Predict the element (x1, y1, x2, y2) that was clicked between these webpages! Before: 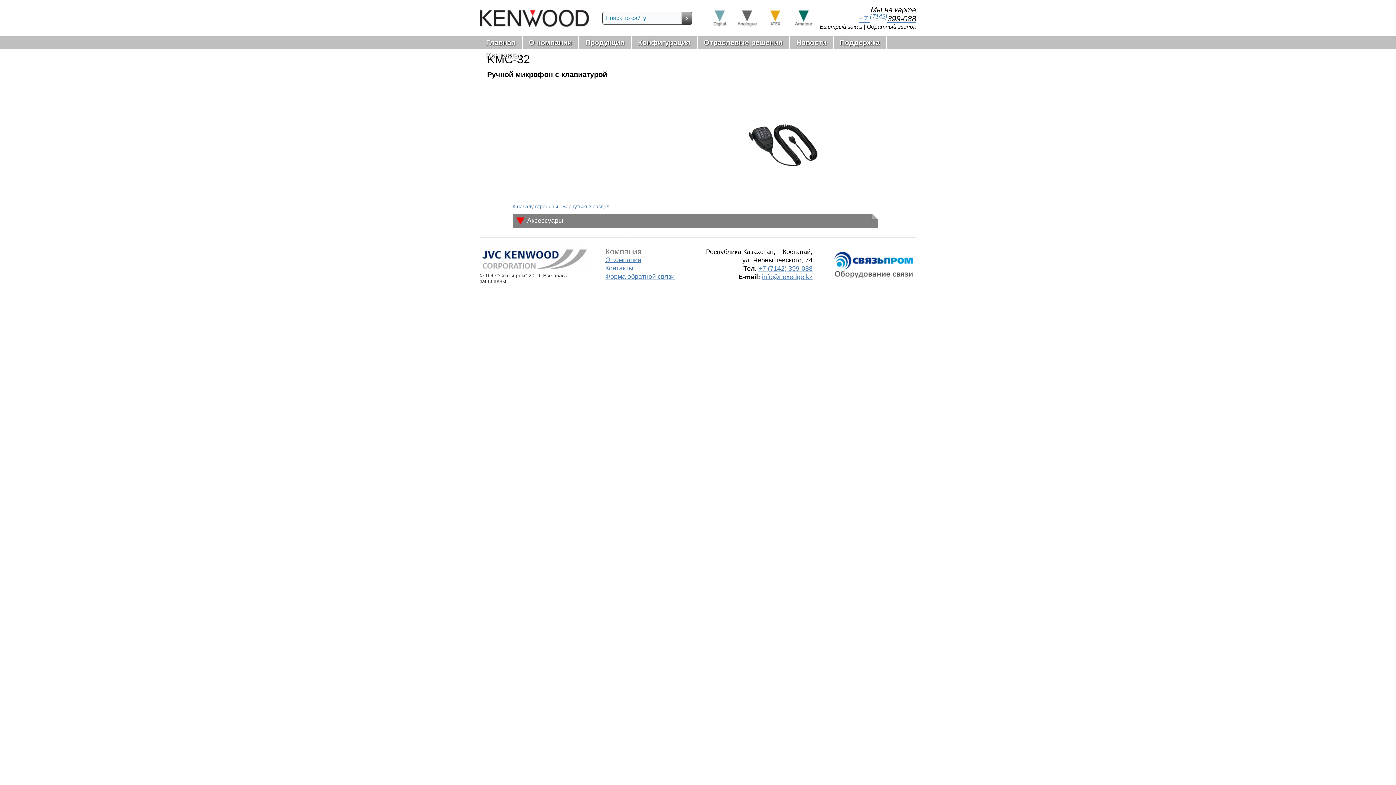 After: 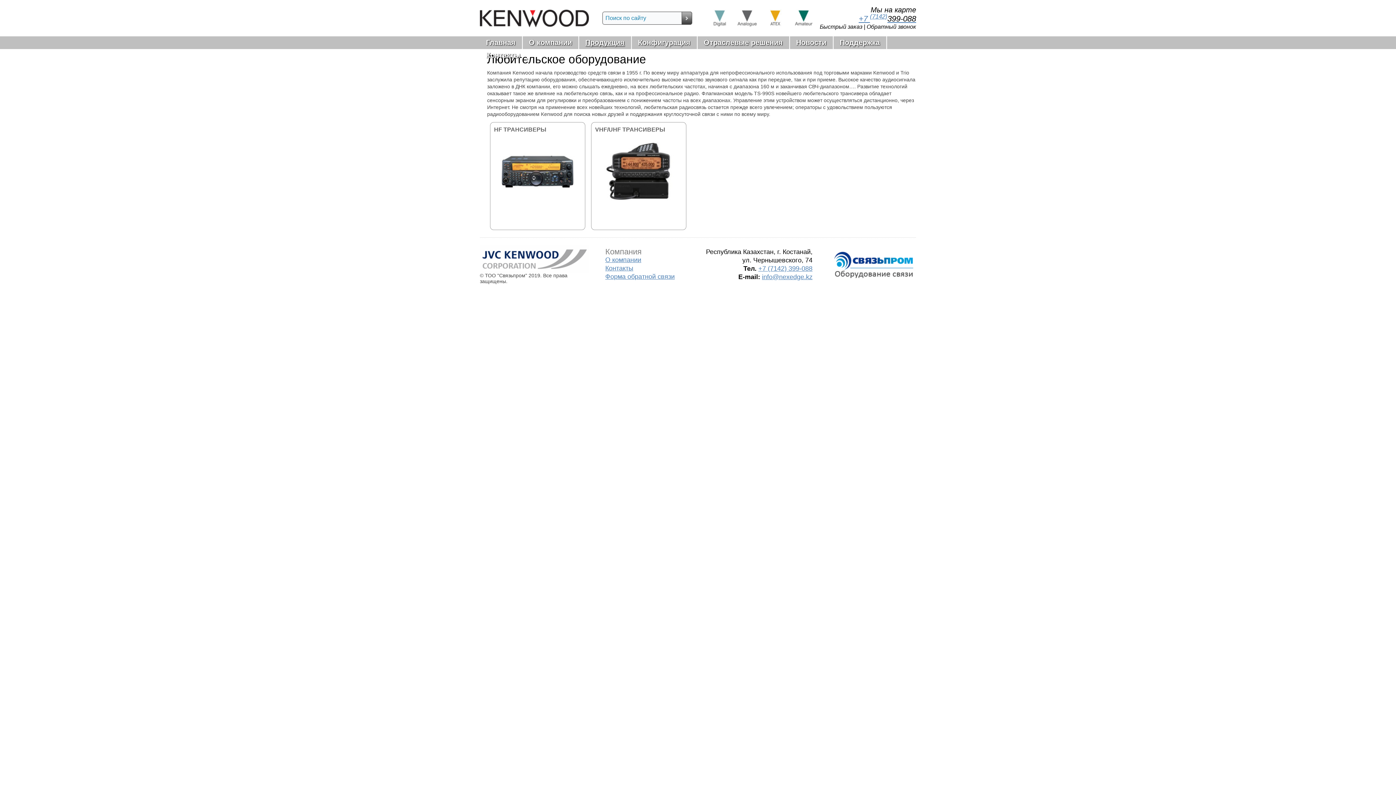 Action: bbox: (792, 22, 815, 28)